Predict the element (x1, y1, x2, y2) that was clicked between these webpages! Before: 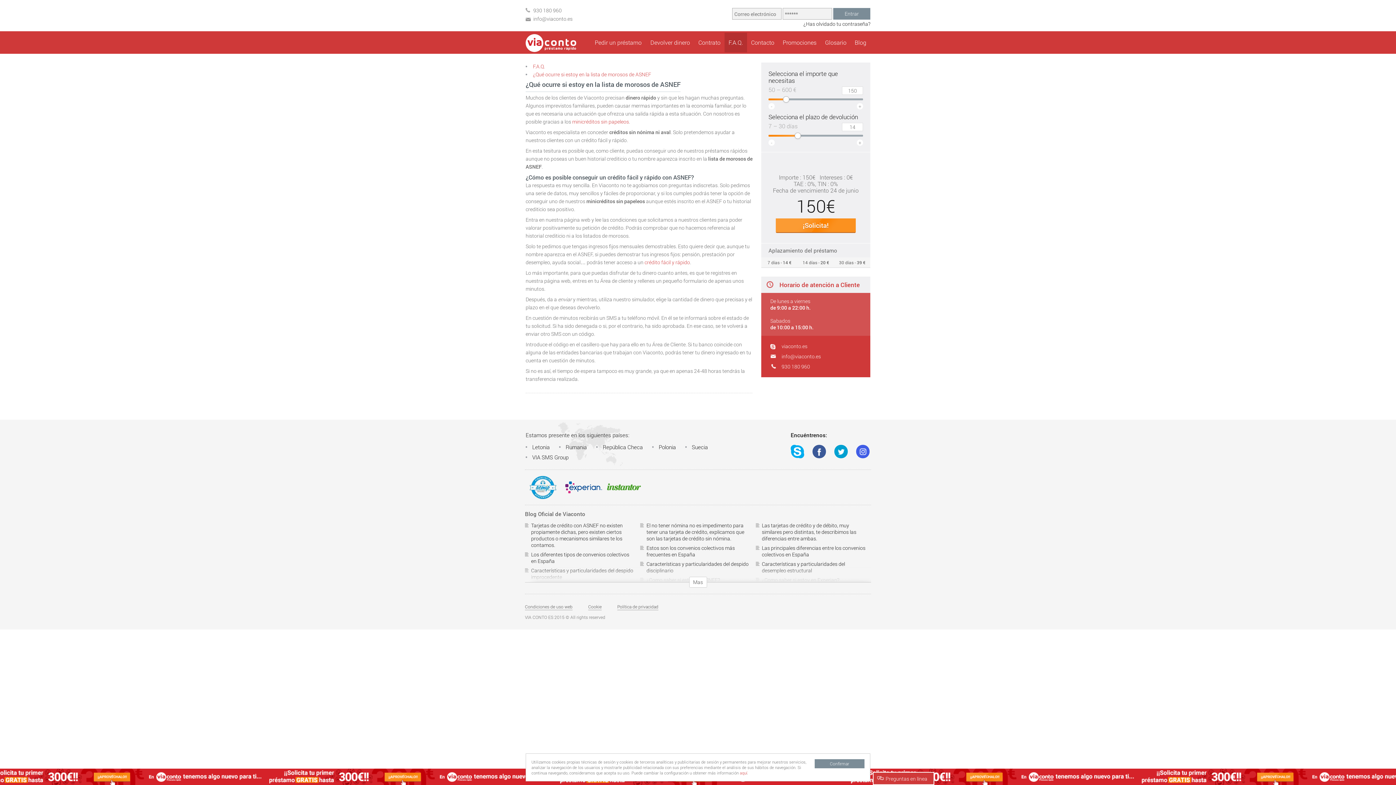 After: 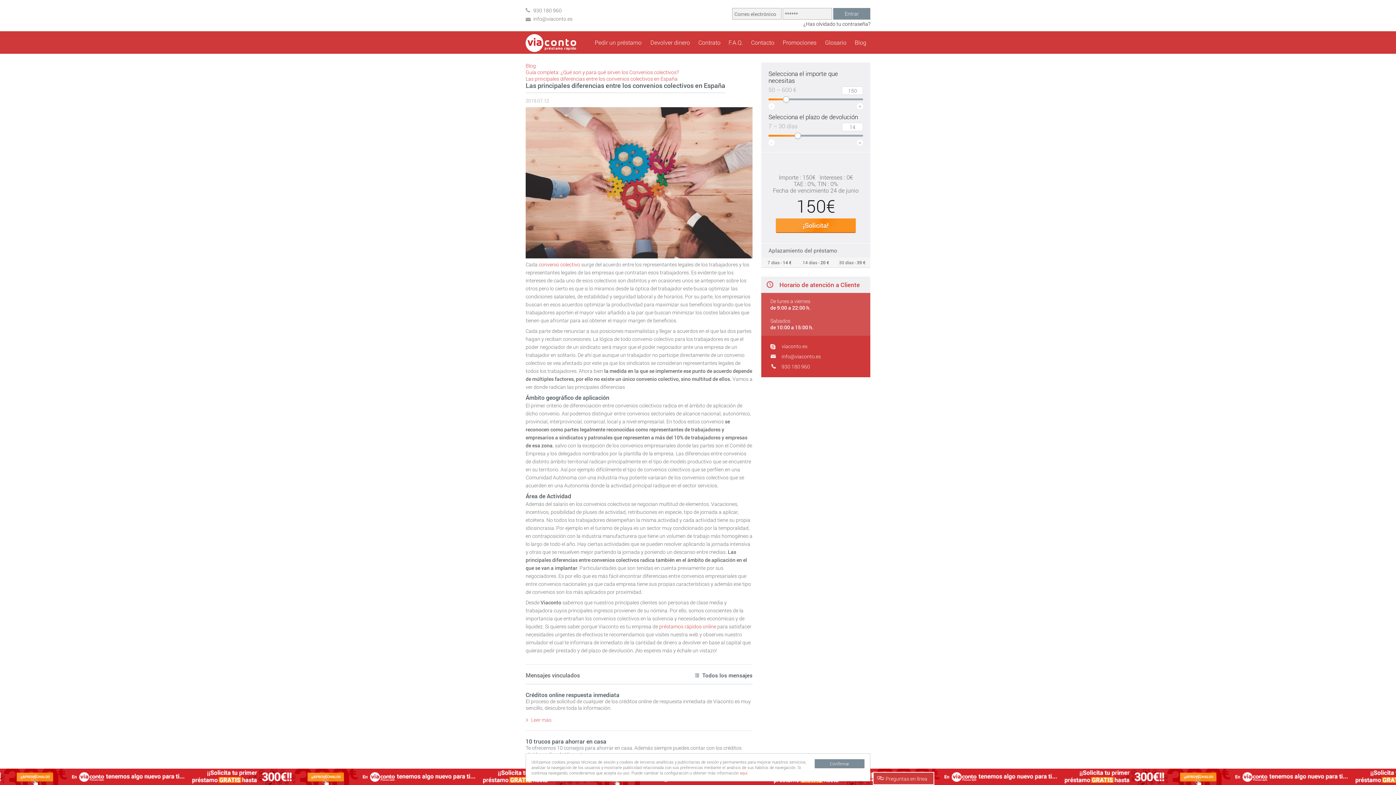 Action: bbox: (755, 543, 865, 559) label: Las principales diferencias entre los convenios colectivos en España